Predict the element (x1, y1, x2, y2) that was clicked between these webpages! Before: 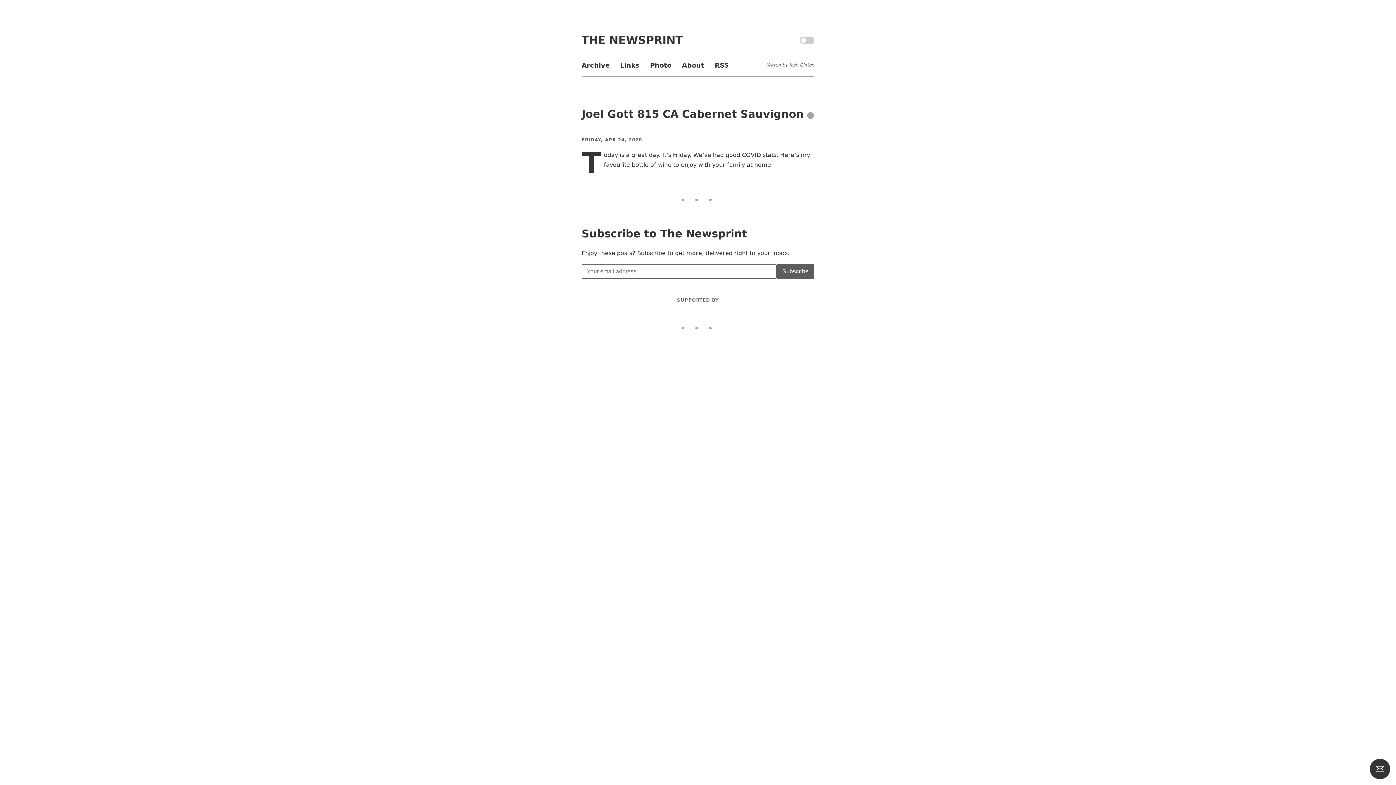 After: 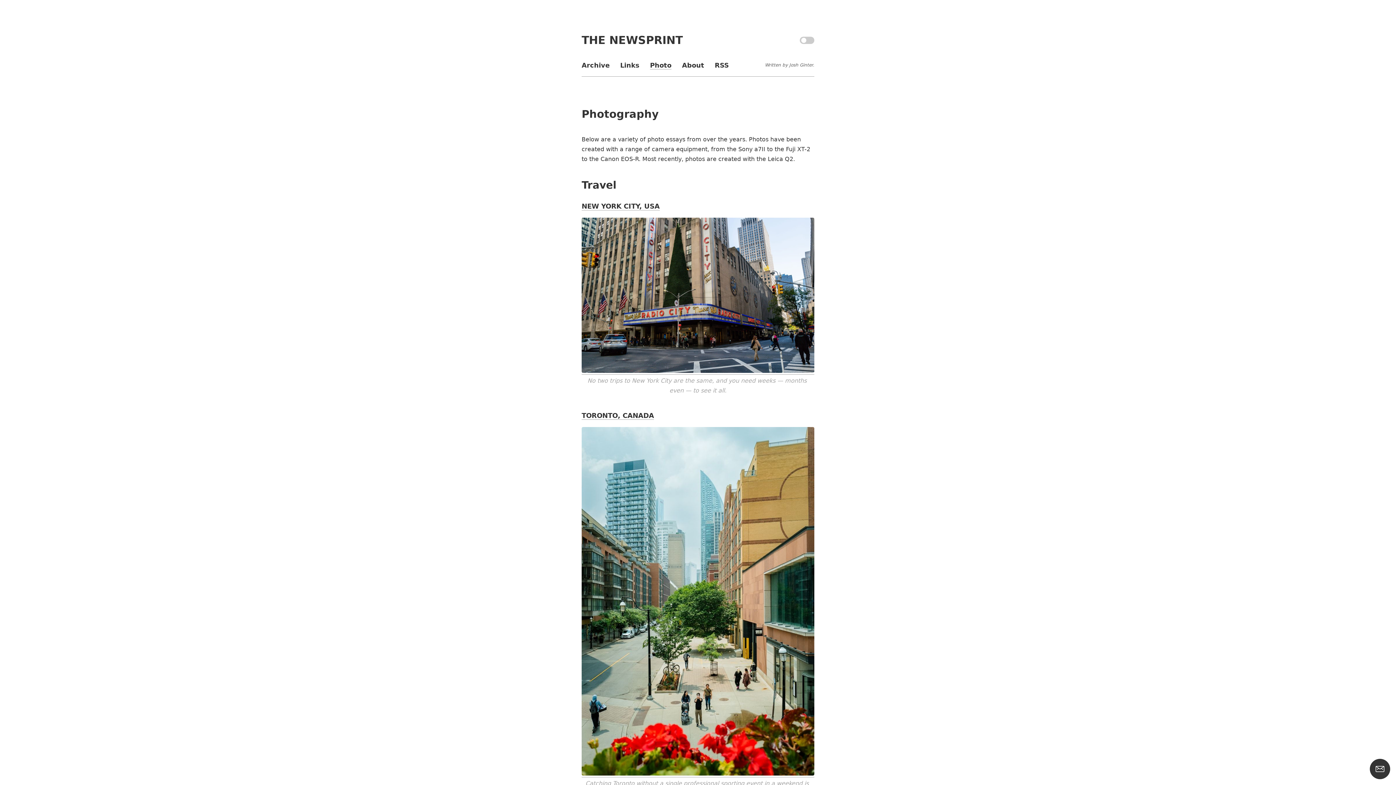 Action: label: Photo bbox: (650, 61, 671, 69)